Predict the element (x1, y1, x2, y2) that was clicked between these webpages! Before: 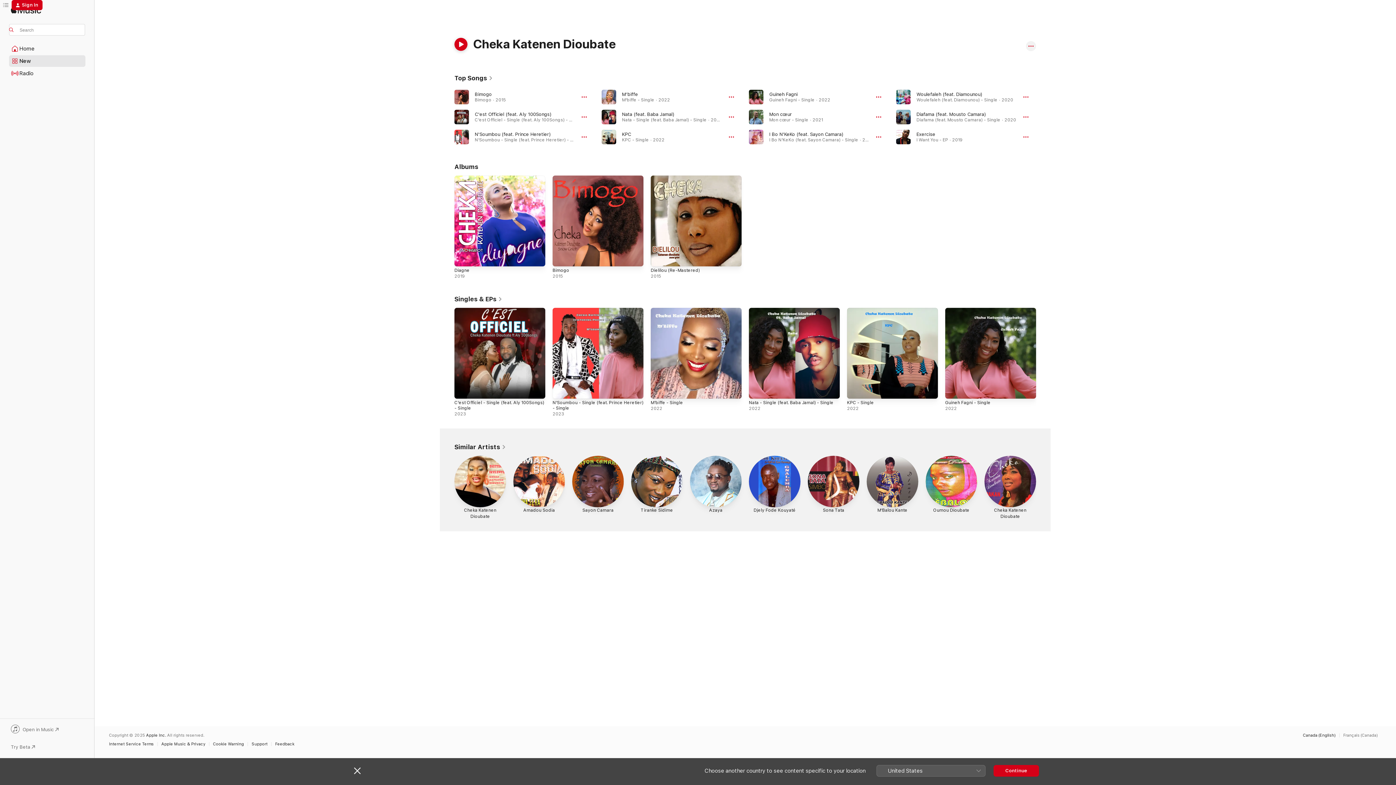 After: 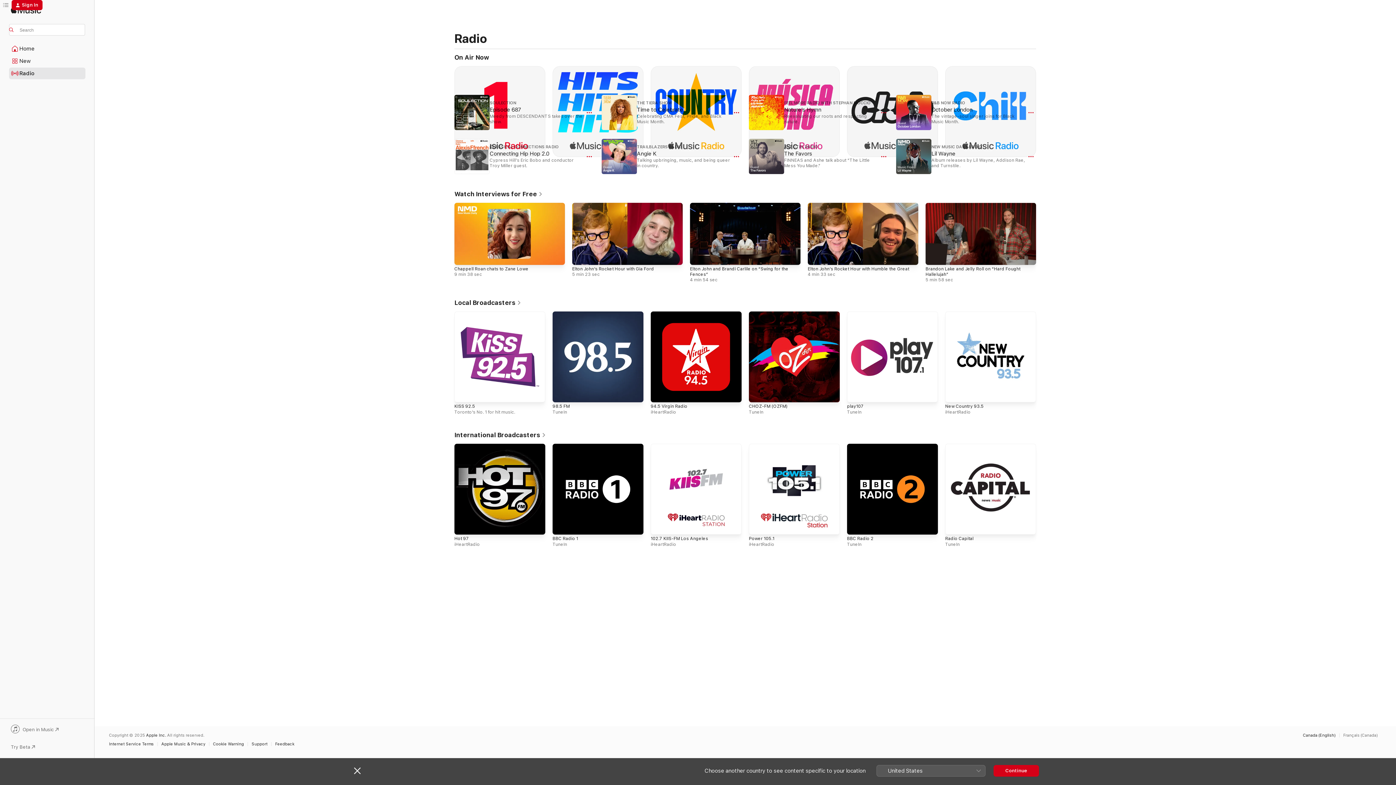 Action: bbox: (9, 68, 85, 78) label: Radio